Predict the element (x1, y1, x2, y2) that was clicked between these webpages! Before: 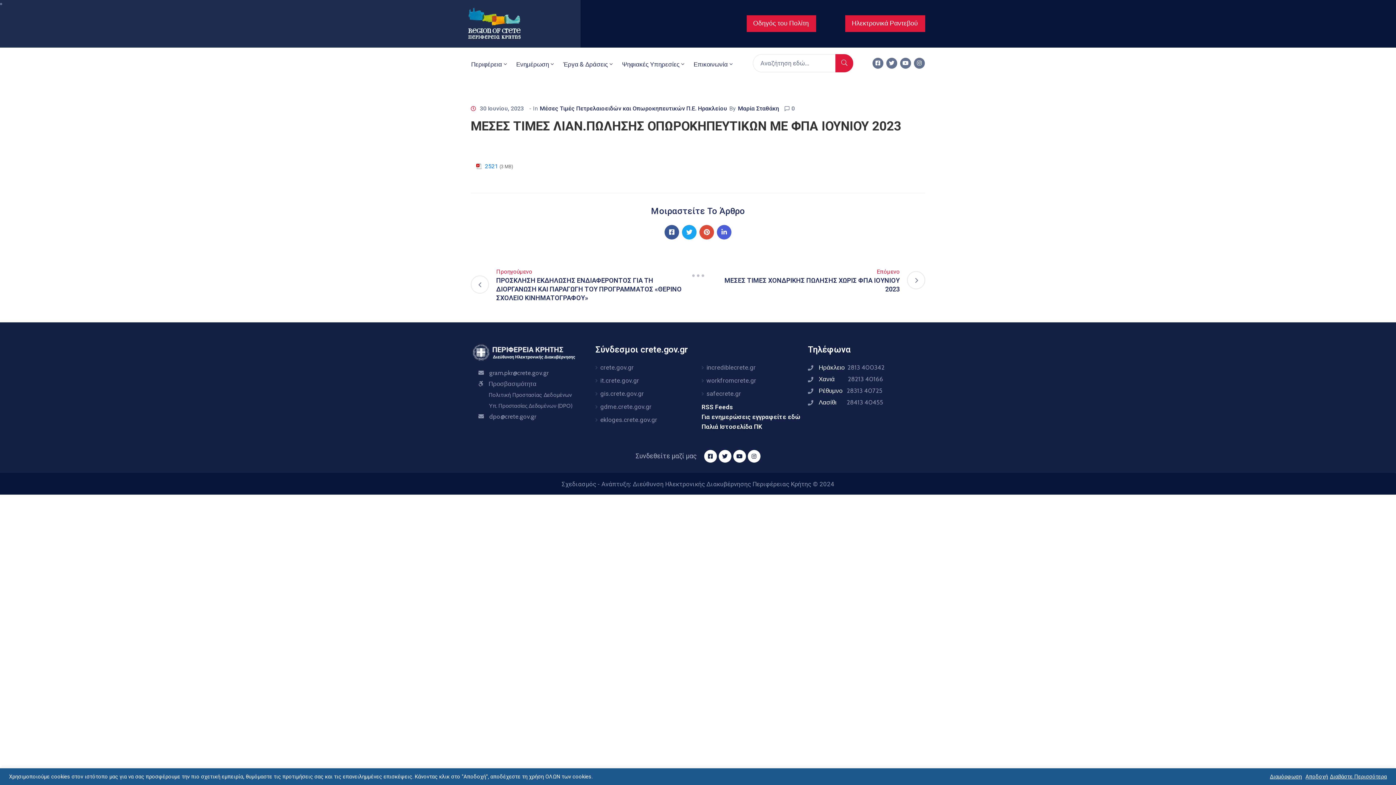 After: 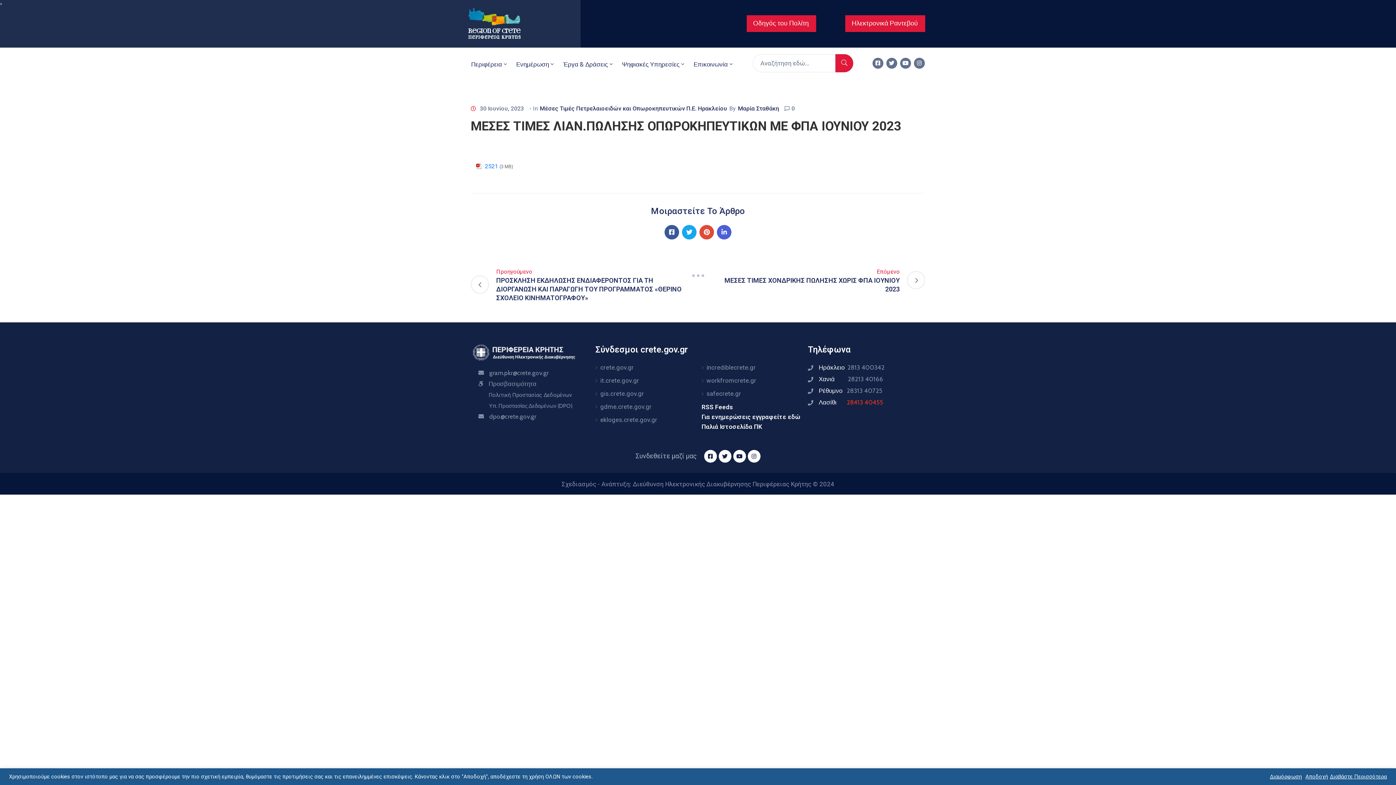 Action: bbox: (818, 398, 883, 406) label: Λασίθι       28413 40455